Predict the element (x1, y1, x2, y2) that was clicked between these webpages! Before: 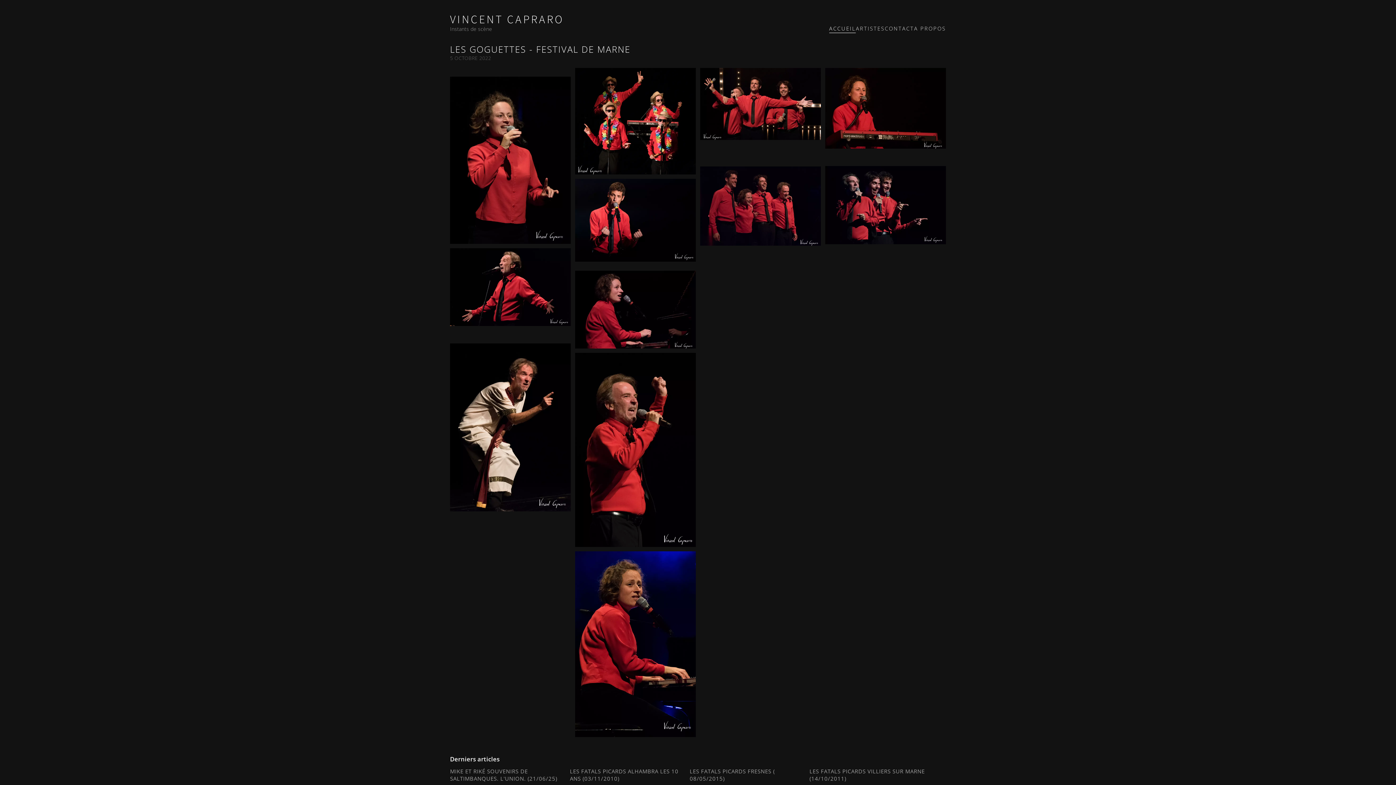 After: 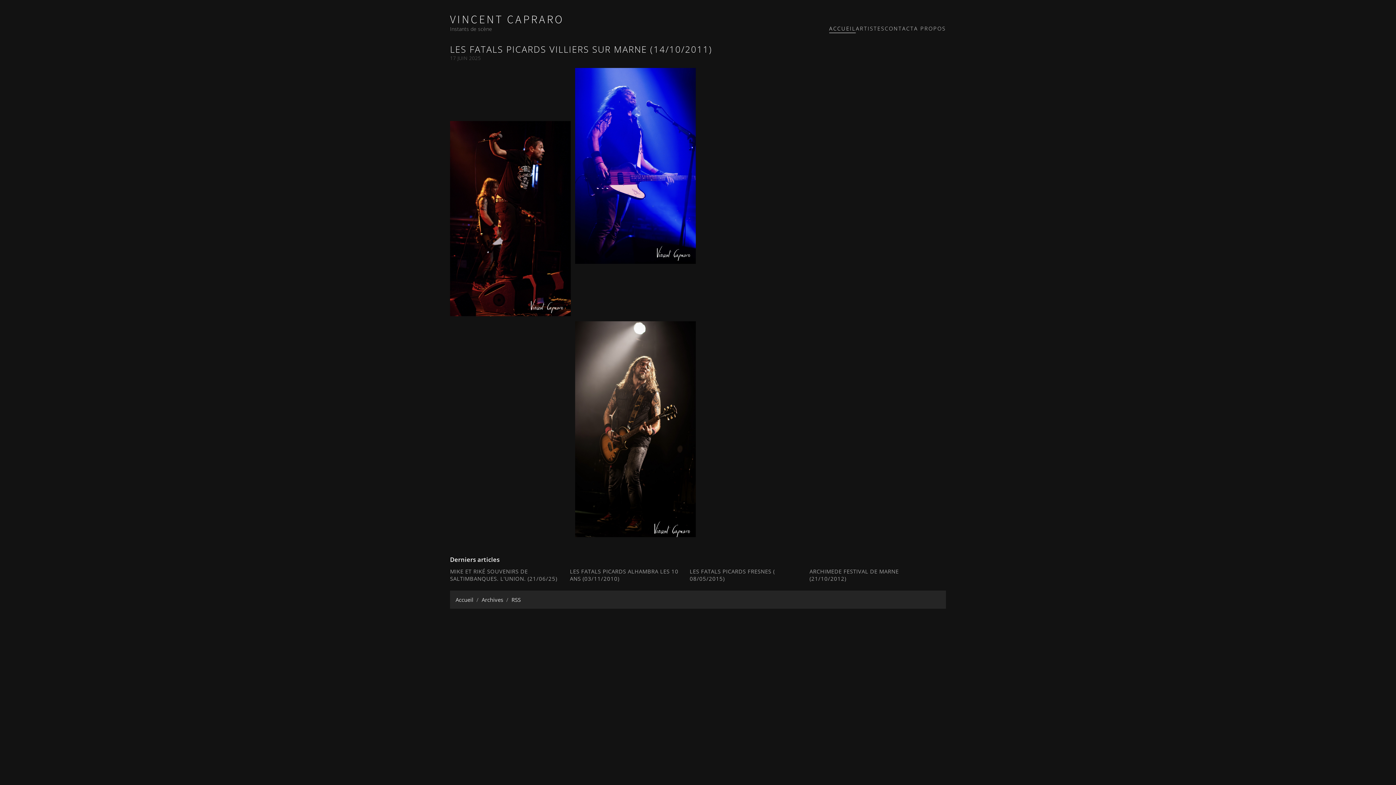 Action: bbox: (809, 765, 929, 782) label: LES FATALS PICARDS VILLIERS SUR MARNE (14/10/2011)